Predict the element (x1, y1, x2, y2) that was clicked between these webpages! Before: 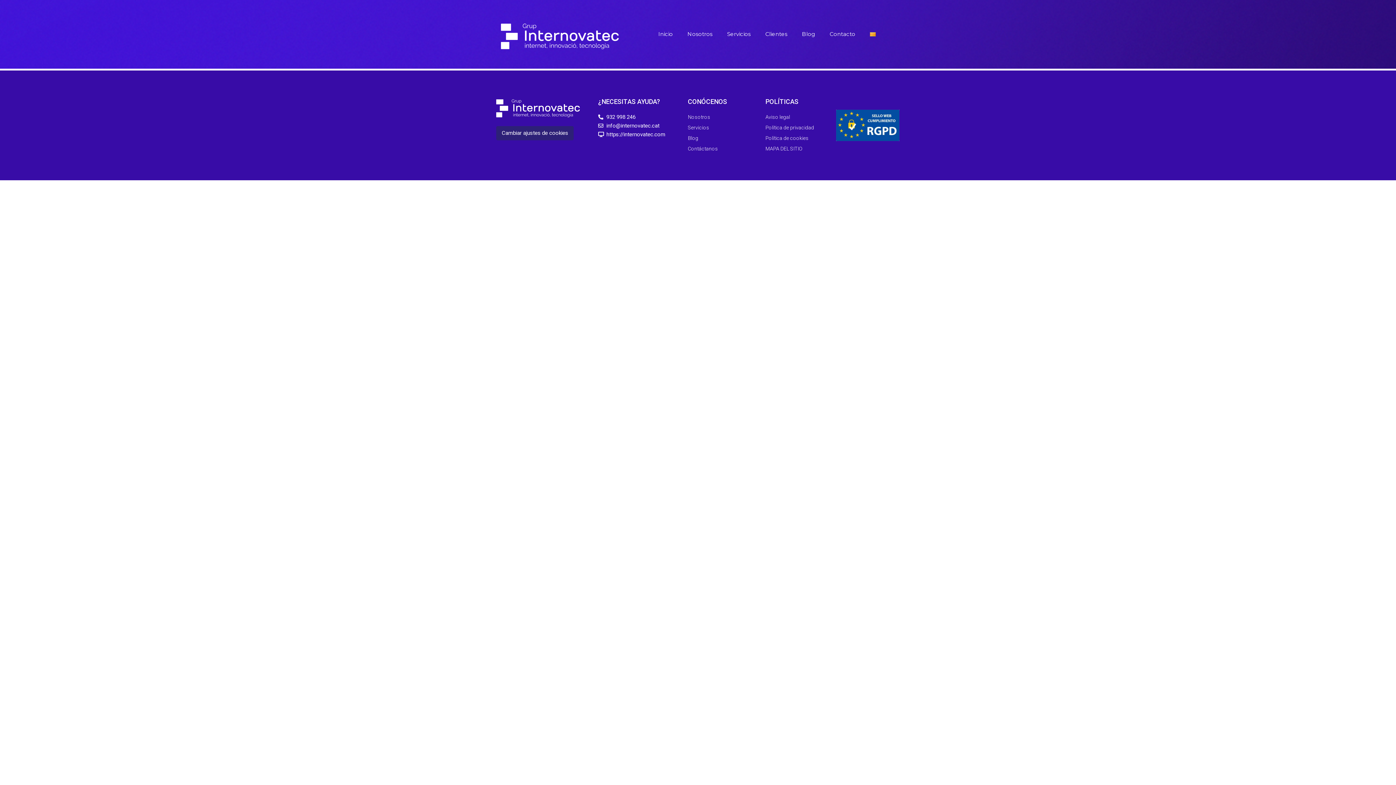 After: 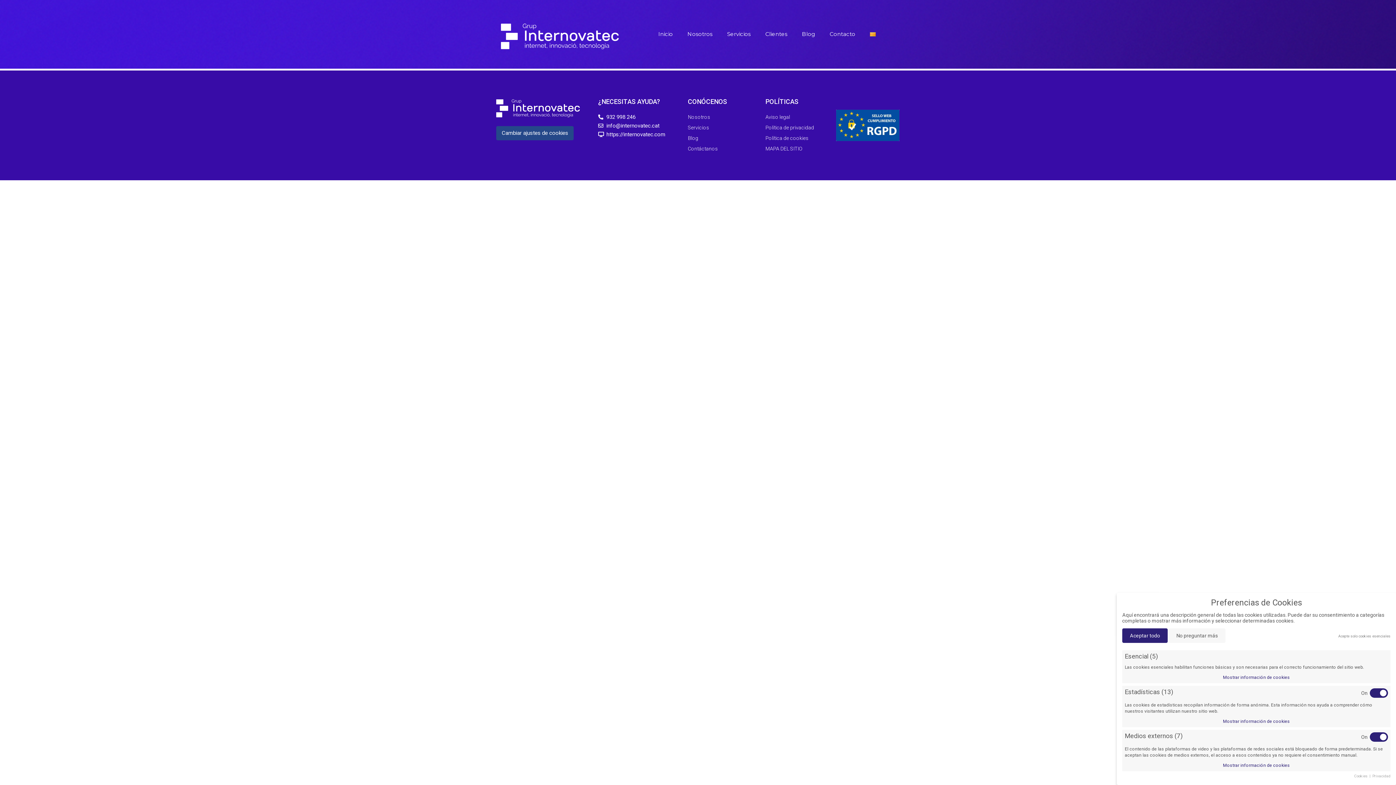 Action: label: Cambiar ajustes de cookies bbox: (496, 126, 573, 140)